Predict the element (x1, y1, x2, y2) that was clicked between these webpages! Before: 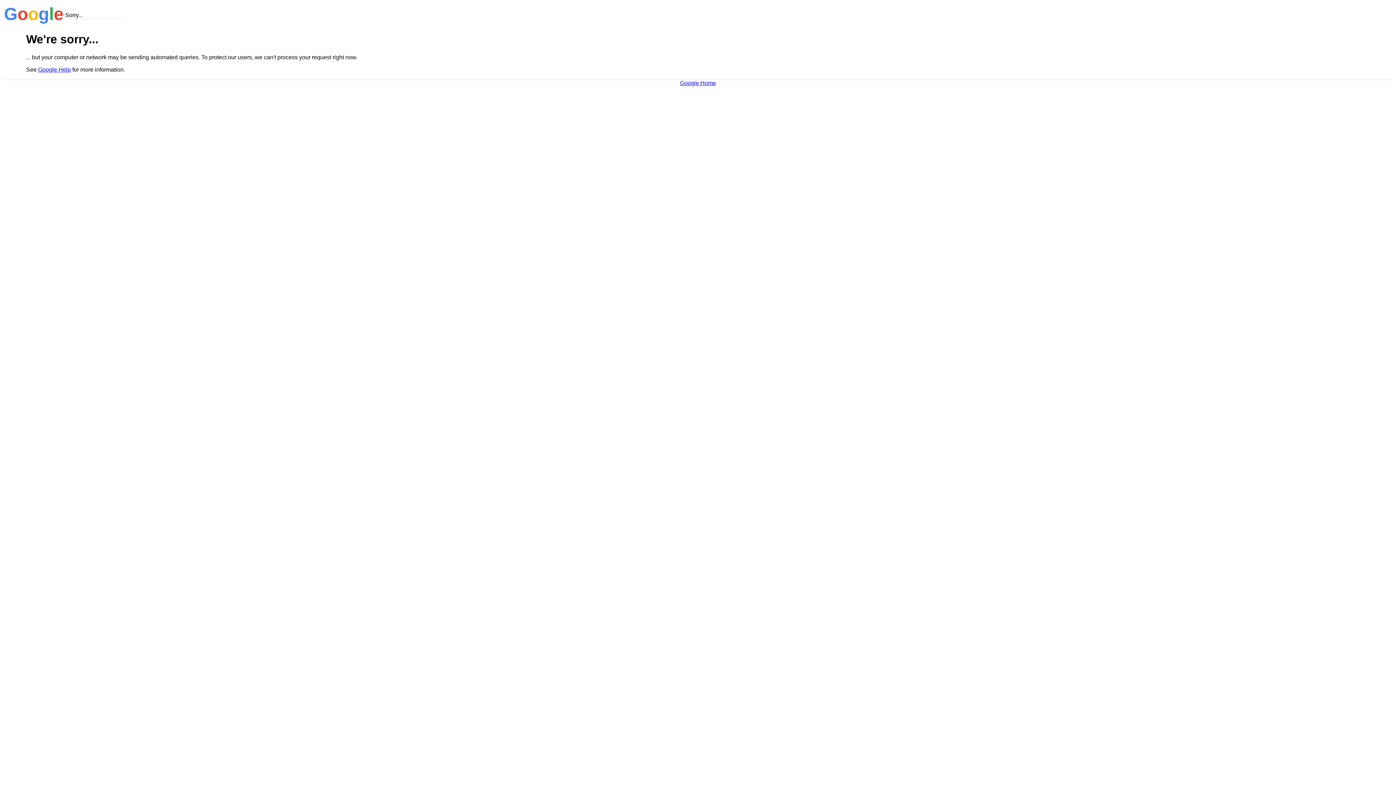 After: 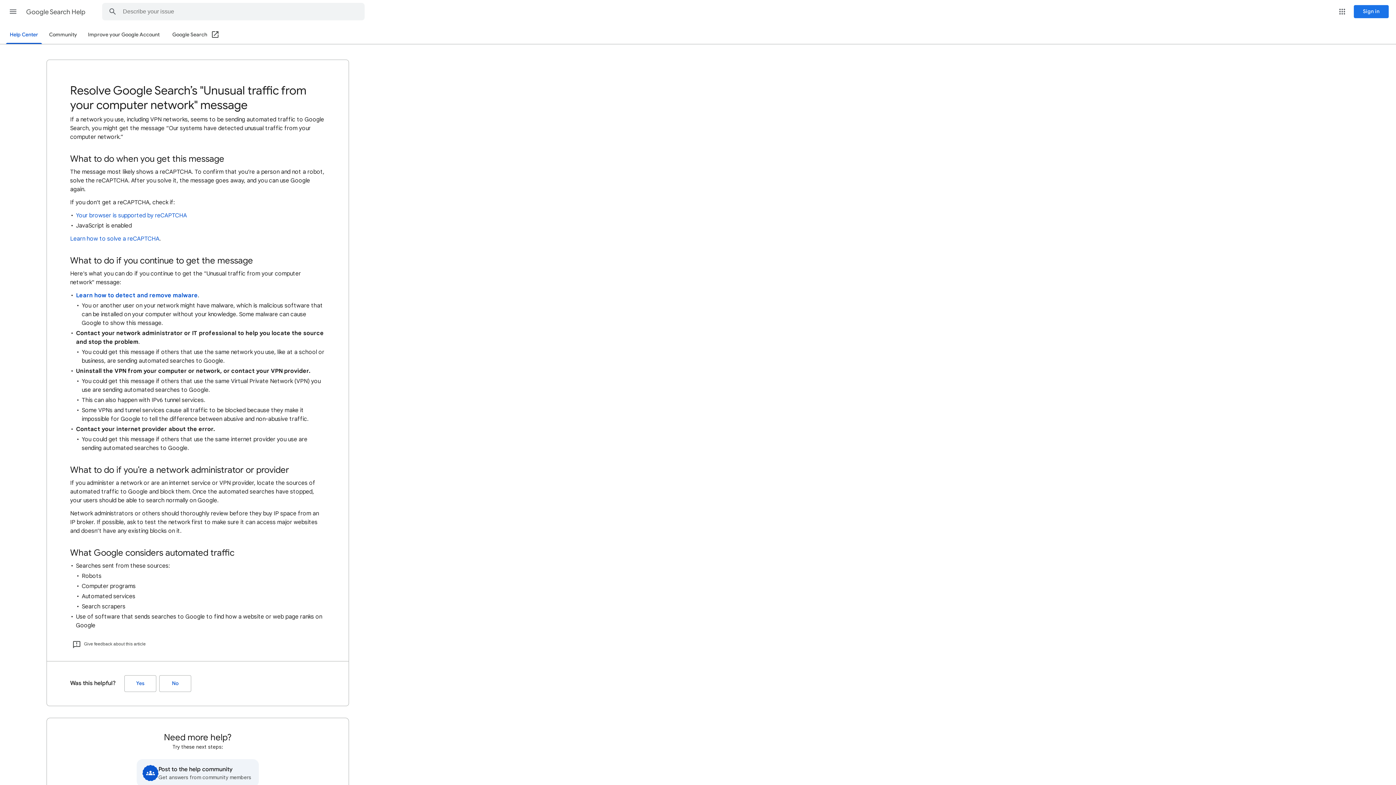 Action: bbox: (38, 66, 70, 72) label: Google Help